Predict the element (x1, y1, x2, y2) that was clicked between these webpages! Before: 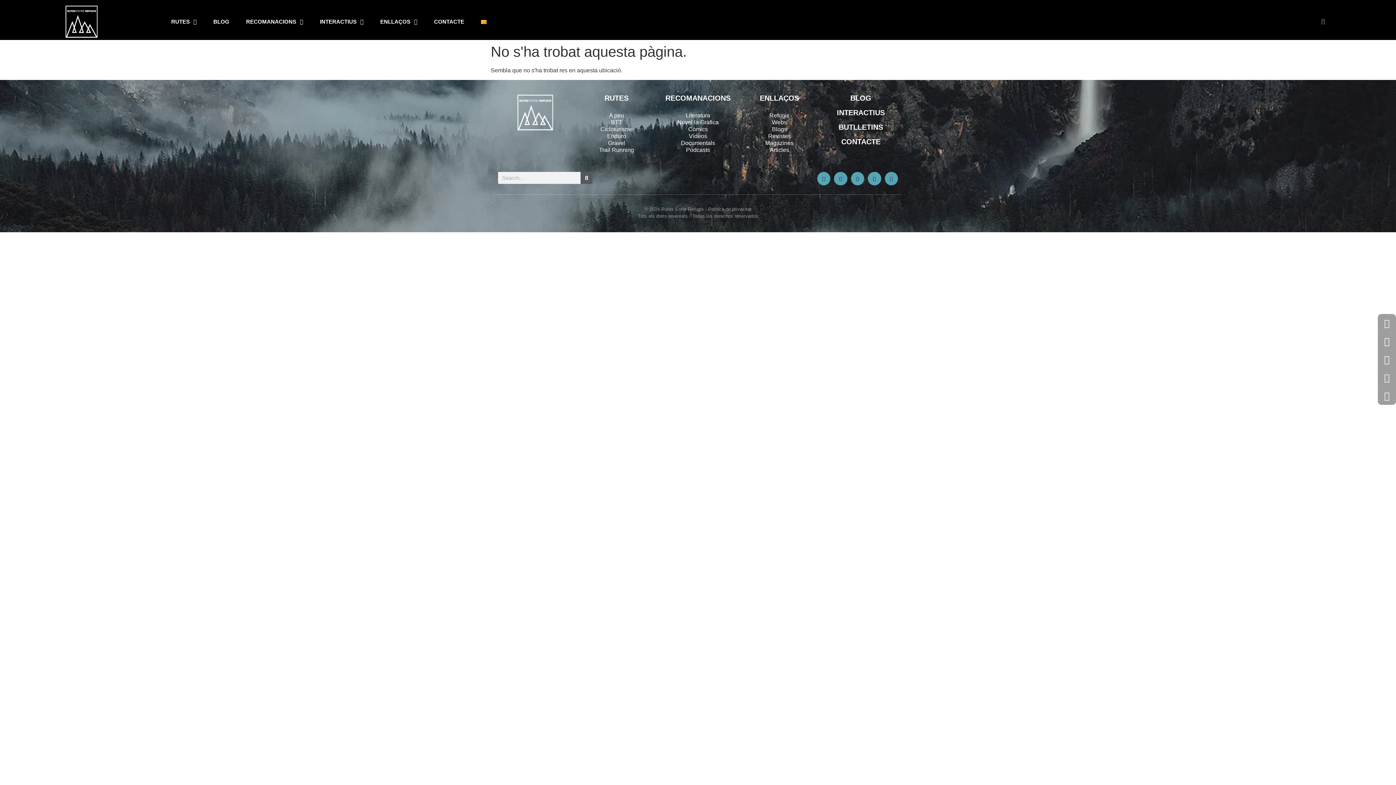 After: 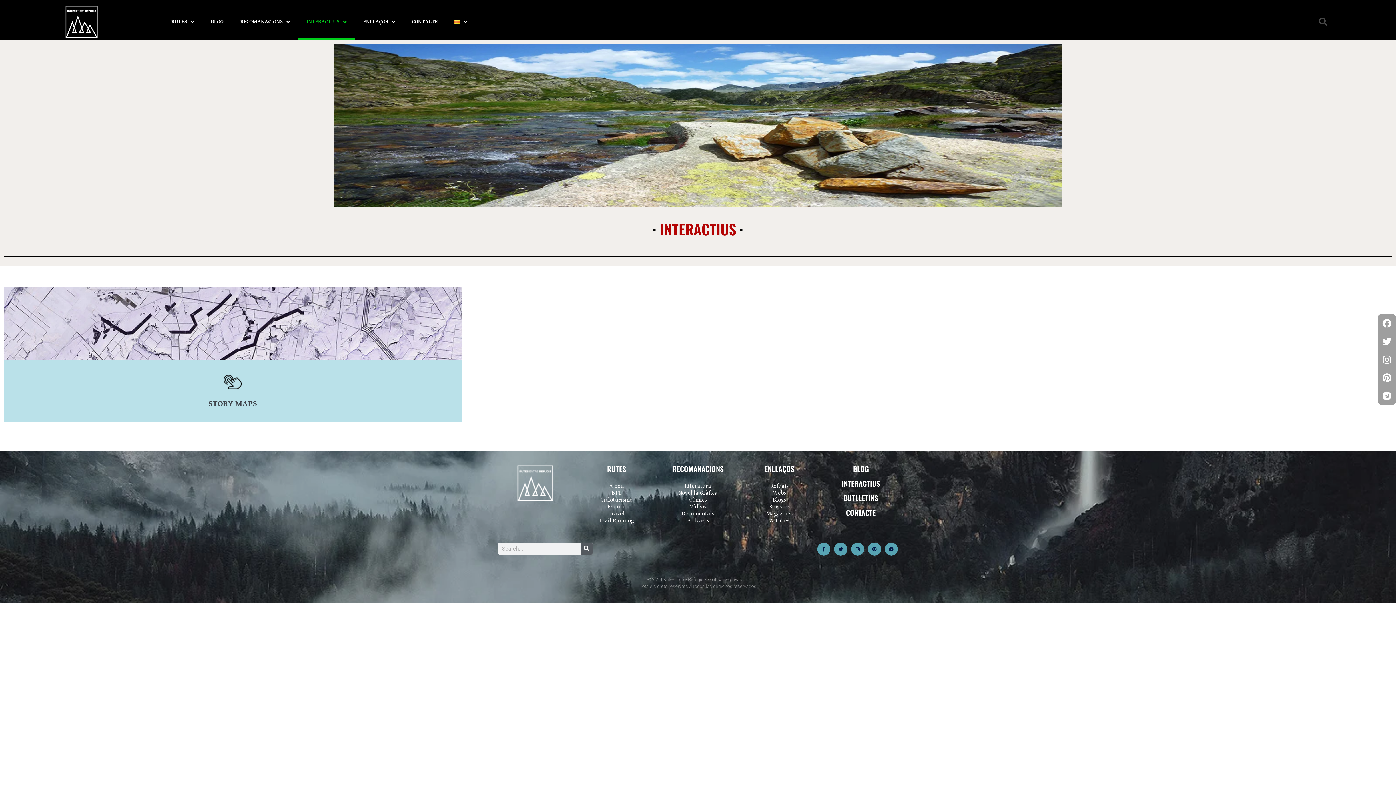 Action: bbox: (837, 108, 885, 116) label: INTERACTIUS